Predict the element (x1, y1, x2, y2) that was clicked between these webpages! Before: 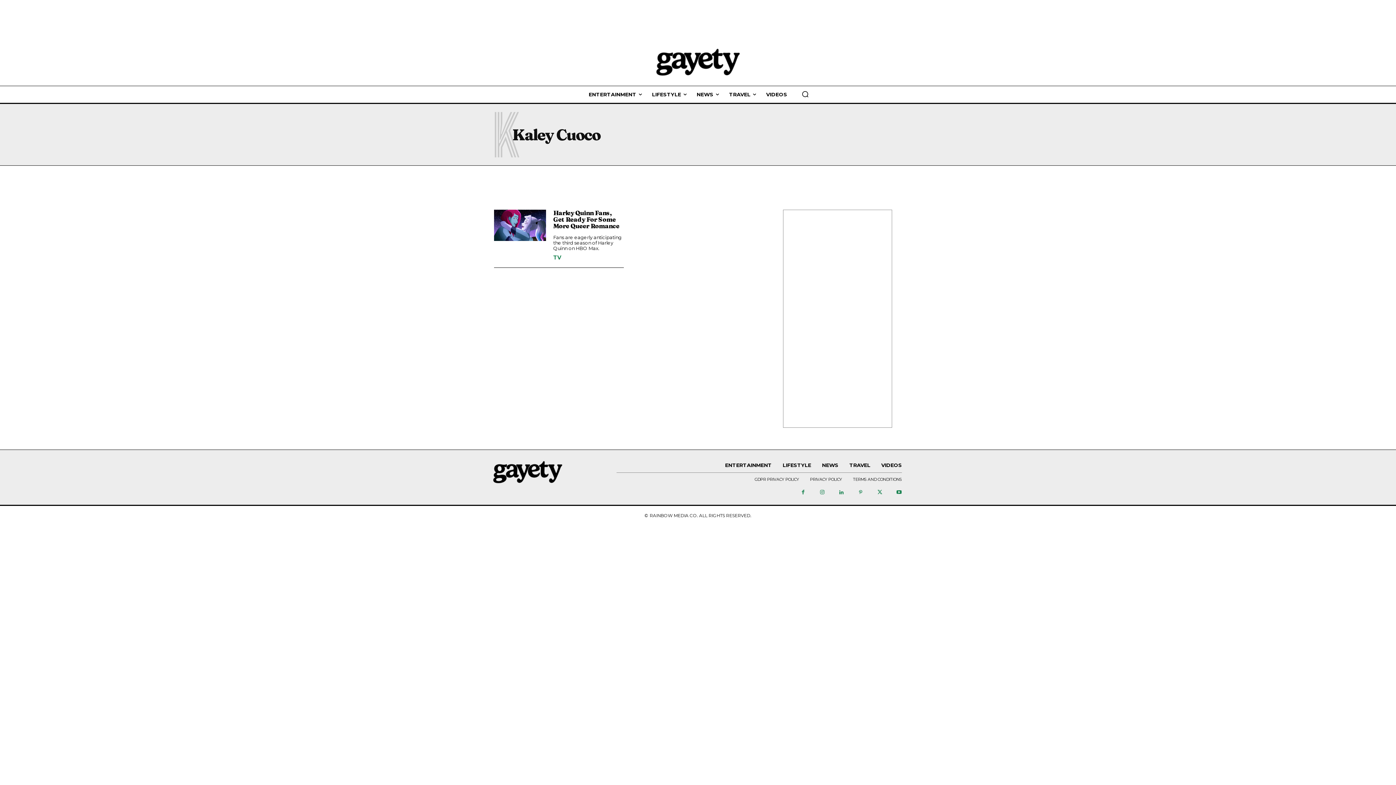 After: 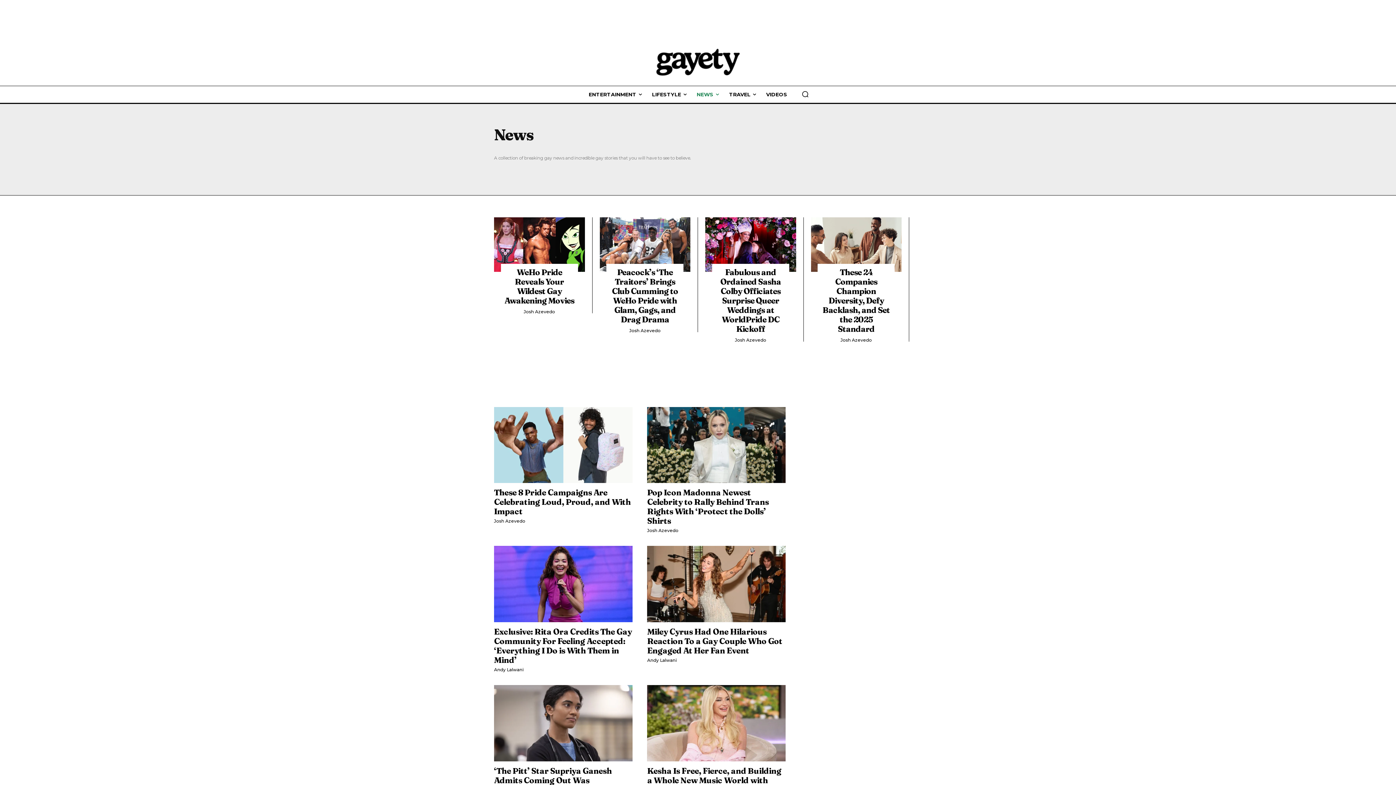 Action: label: NEWS bbox: (691, 85, 724, 103)